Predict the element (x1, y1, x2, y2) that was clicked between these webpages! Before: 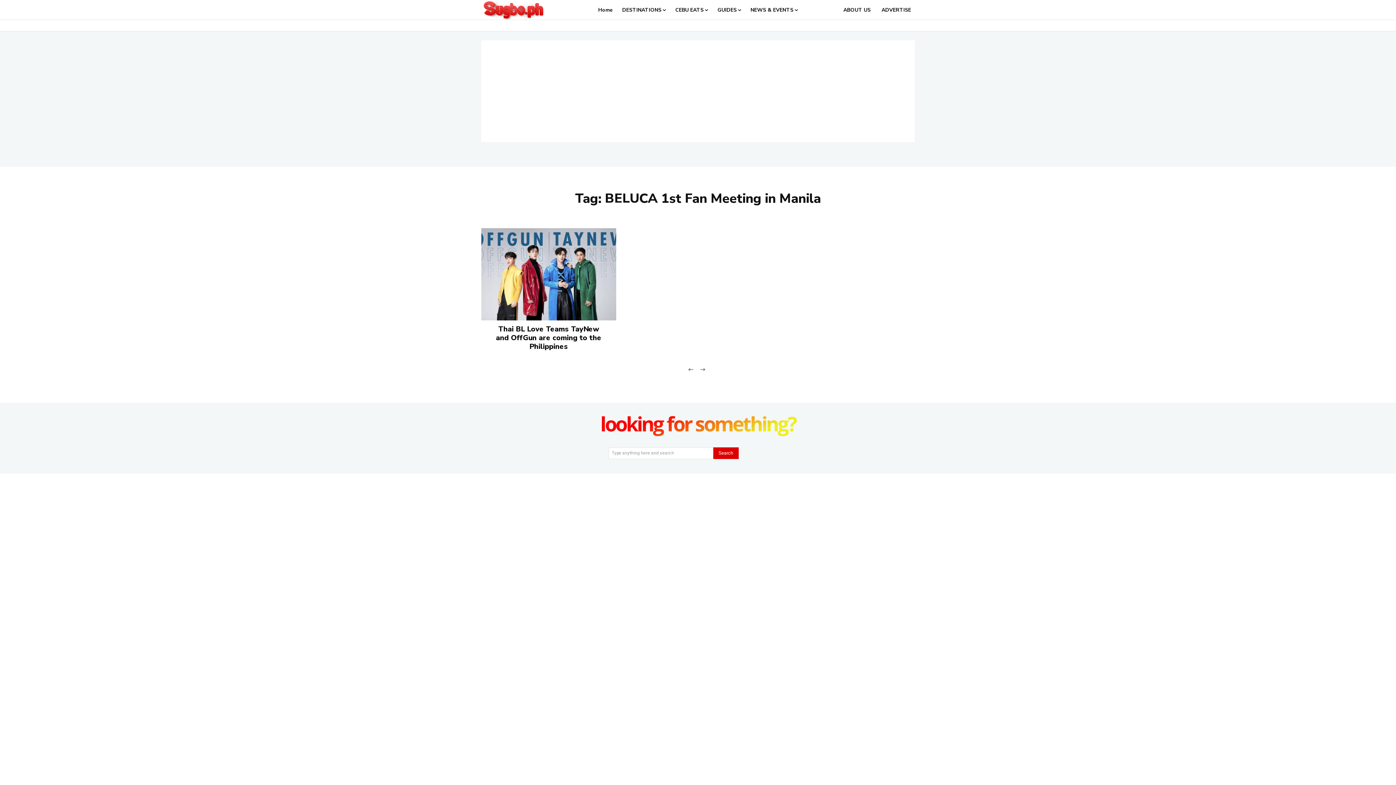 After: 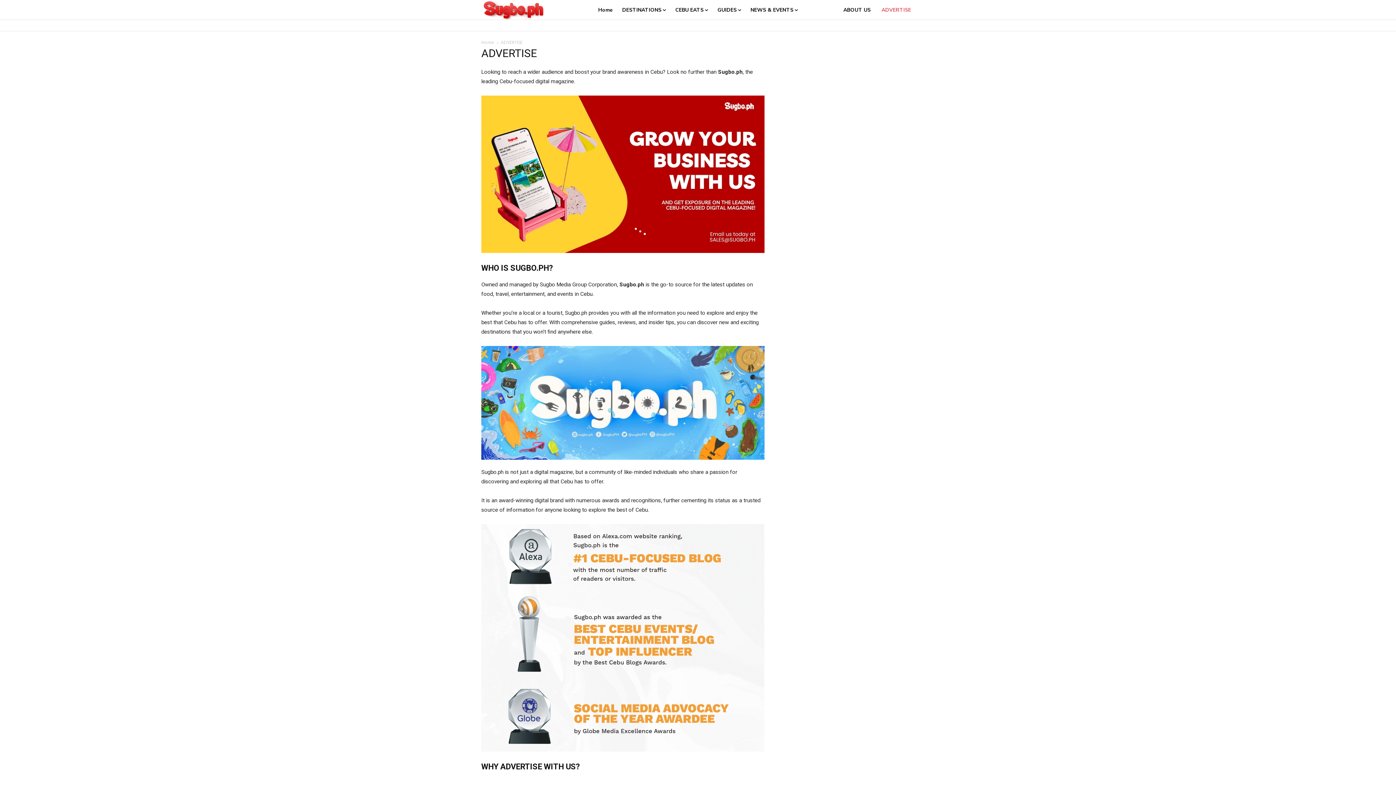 Action: bbox: (878, 0, 914, 20) label: ADVERTISE